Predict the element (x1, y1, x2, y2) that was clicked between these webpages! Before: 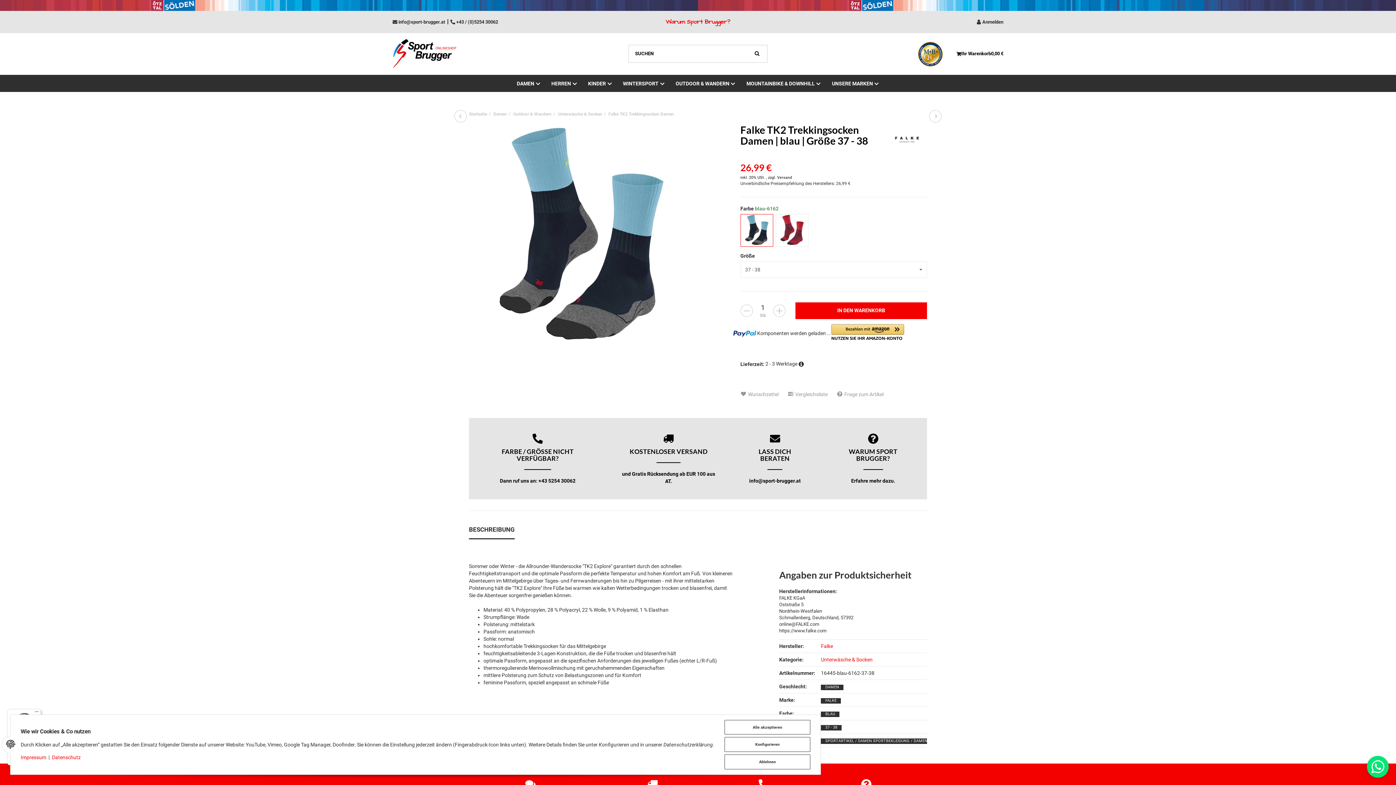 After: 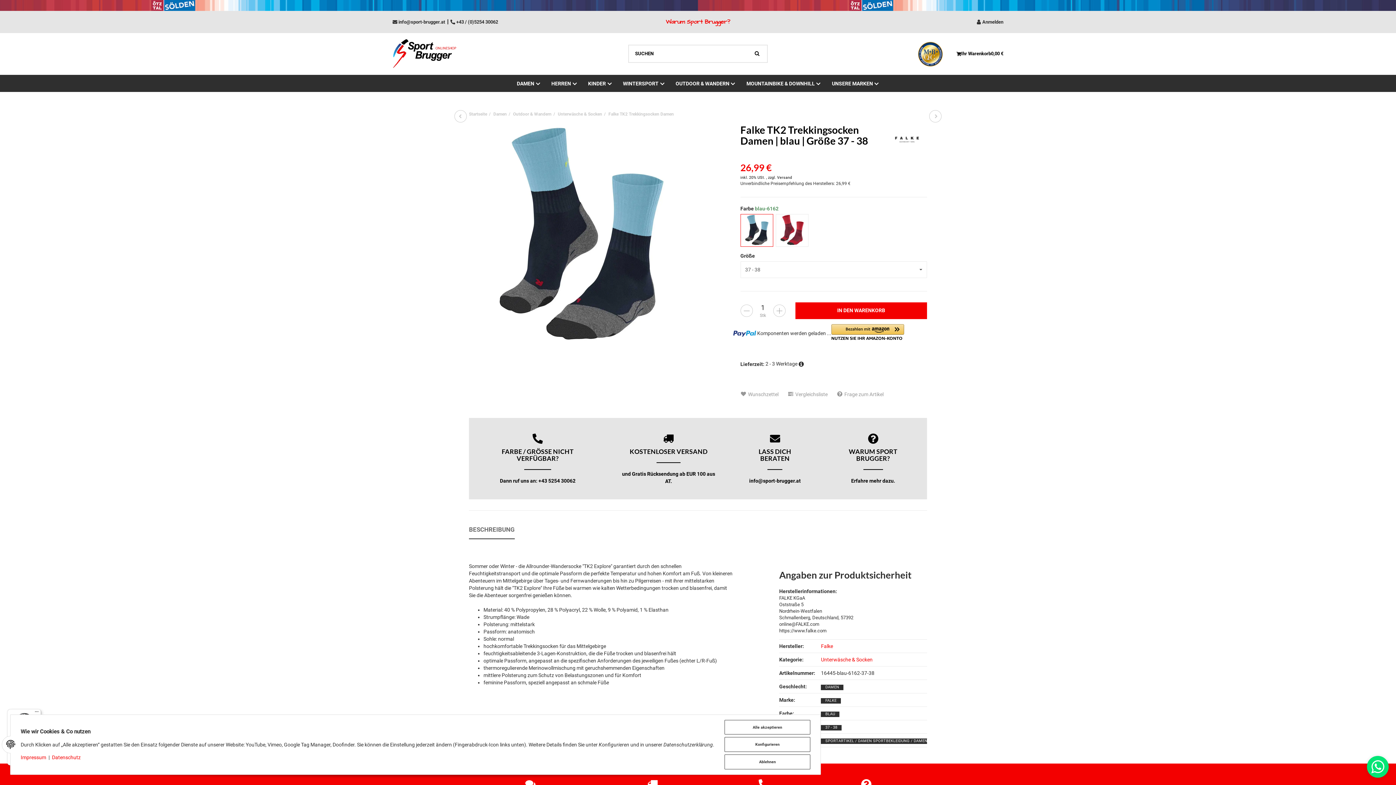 Action: label: BESCHREIBUNG bbox: (469, 520, 514, 539)